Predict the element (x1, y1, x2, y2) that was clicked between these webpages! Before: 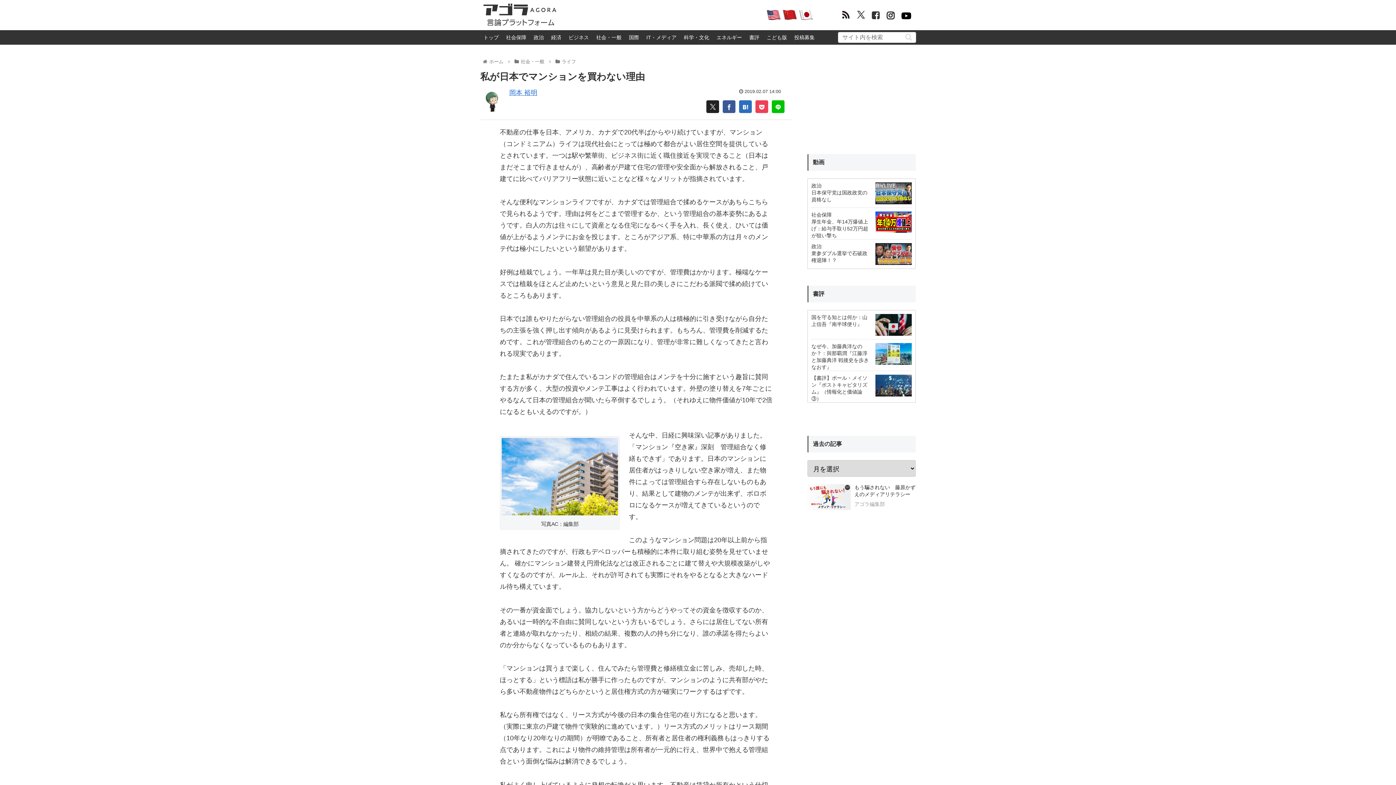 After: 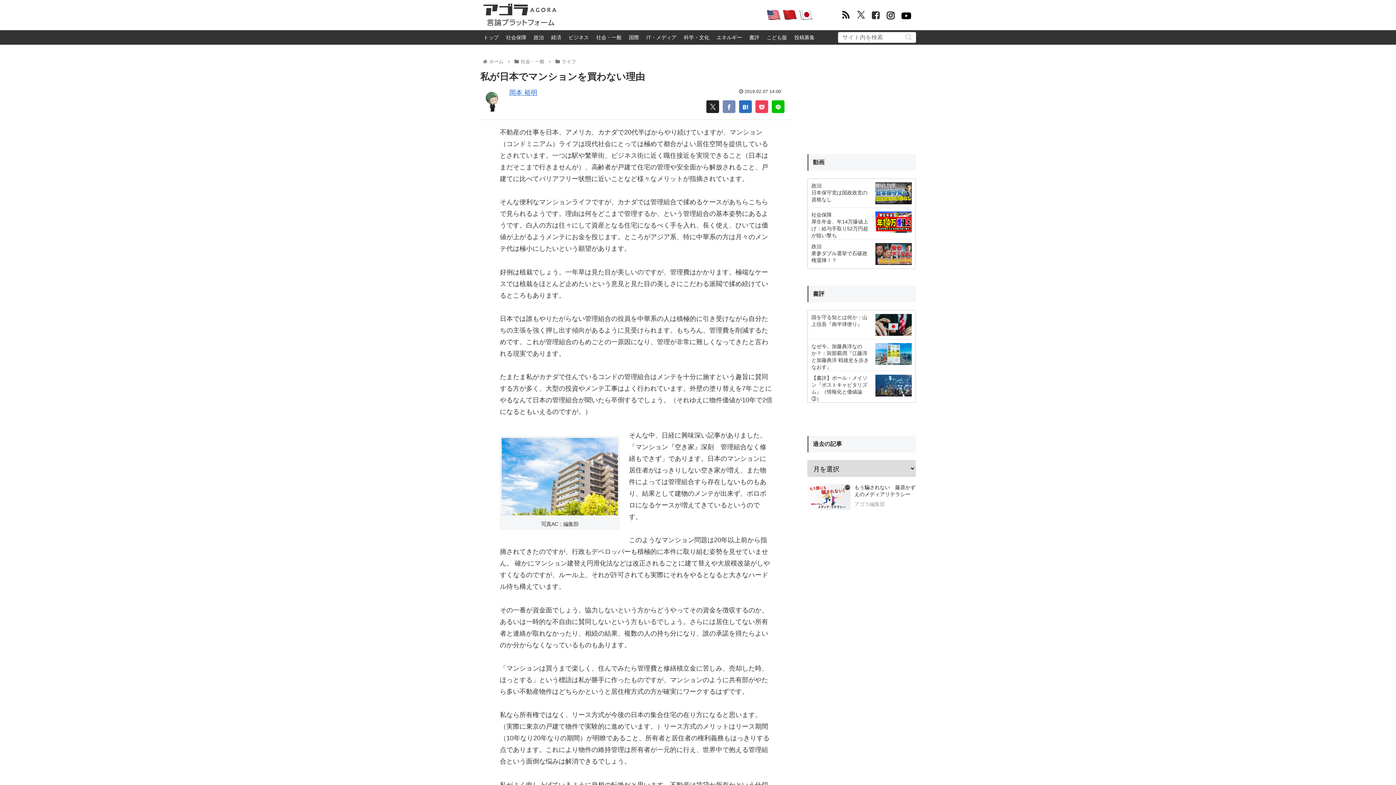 Action: bbox: (722, 100, 735, 113)